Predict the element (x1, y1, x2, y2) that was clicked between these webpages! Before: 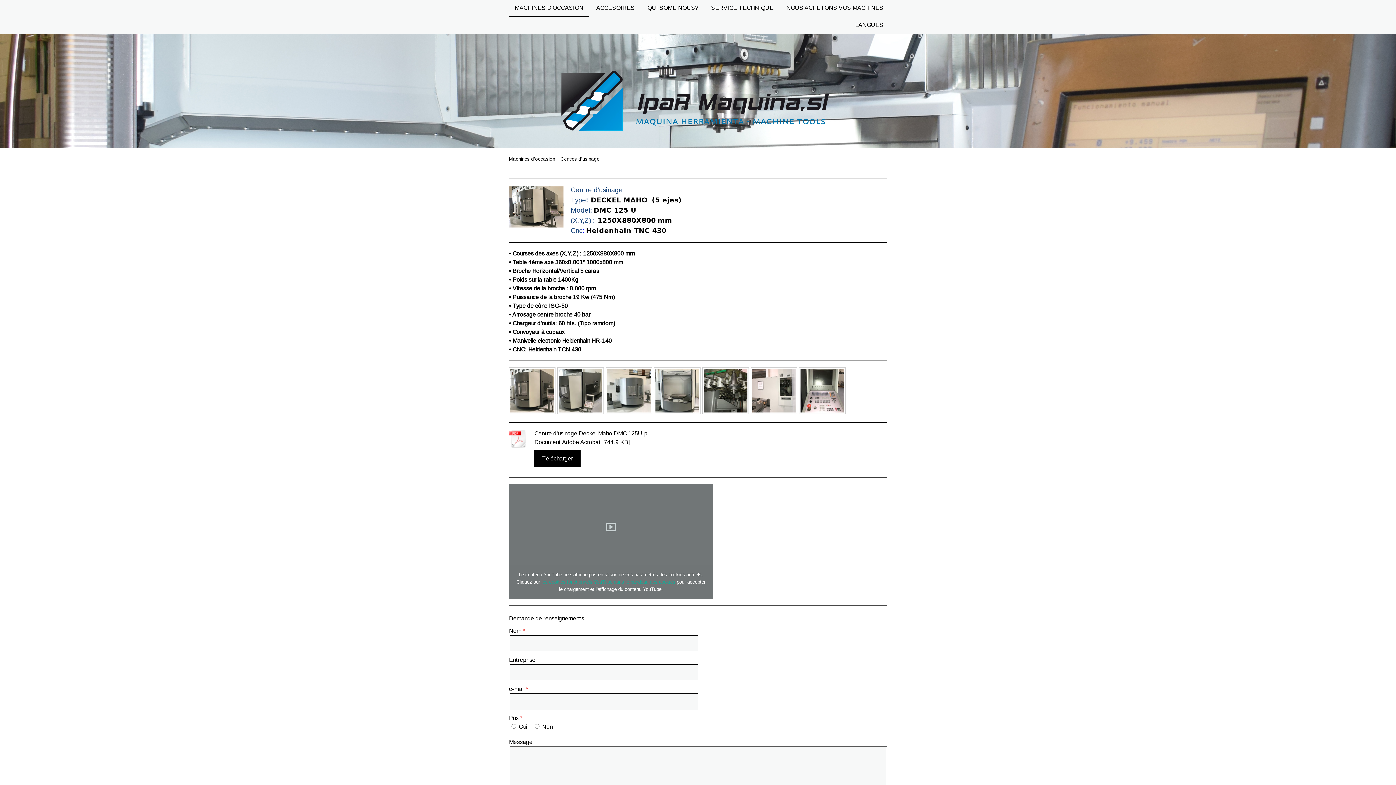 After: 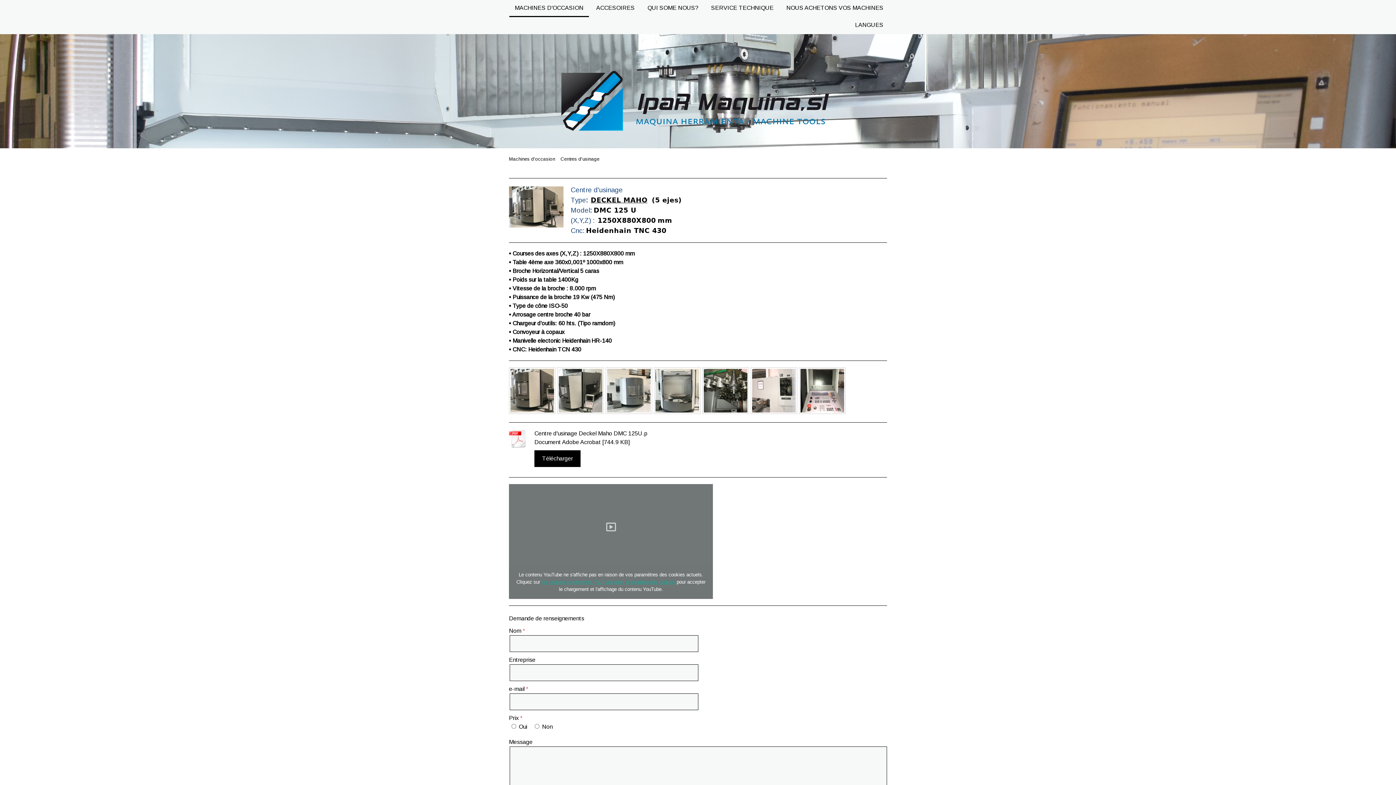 Action: label: DECKEL MAHO bbox: (590, 197, 647, 203)